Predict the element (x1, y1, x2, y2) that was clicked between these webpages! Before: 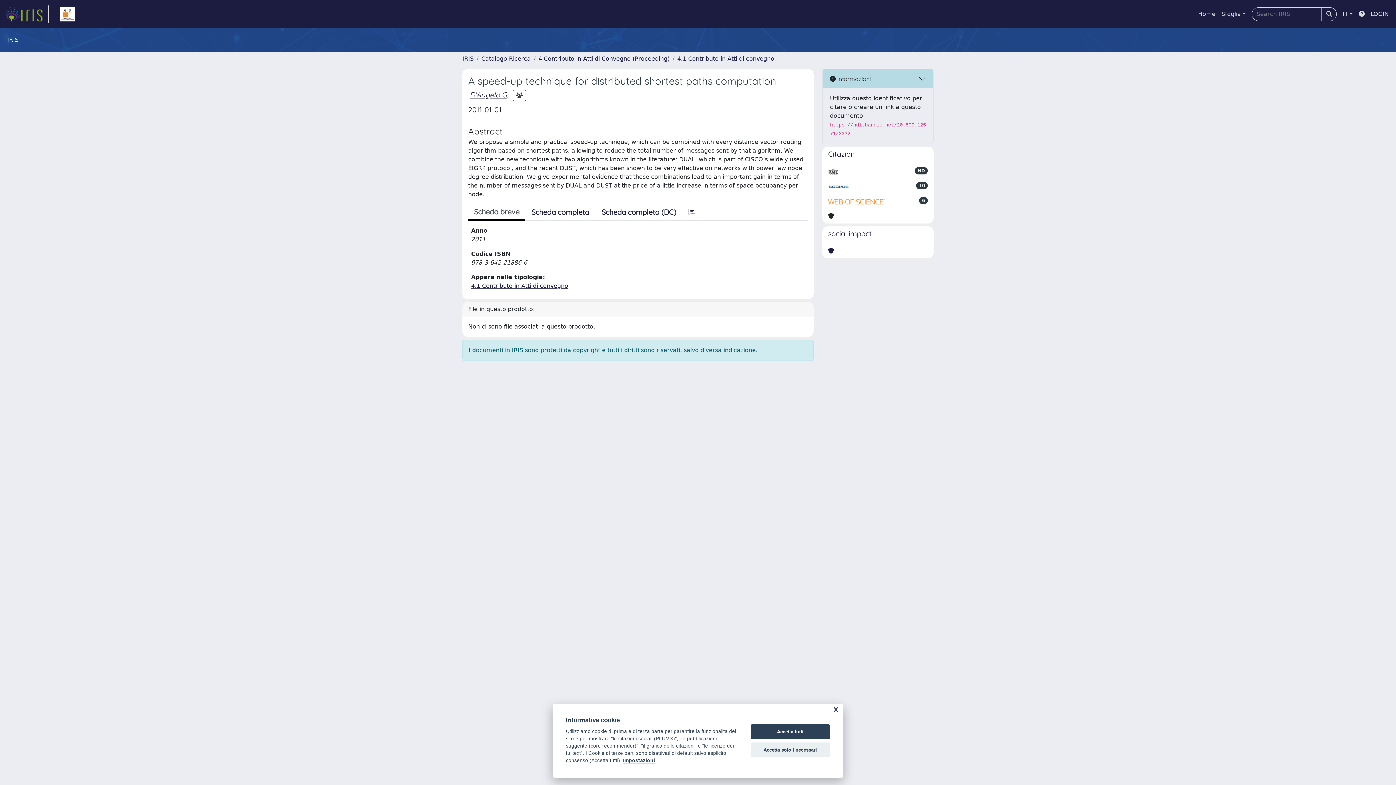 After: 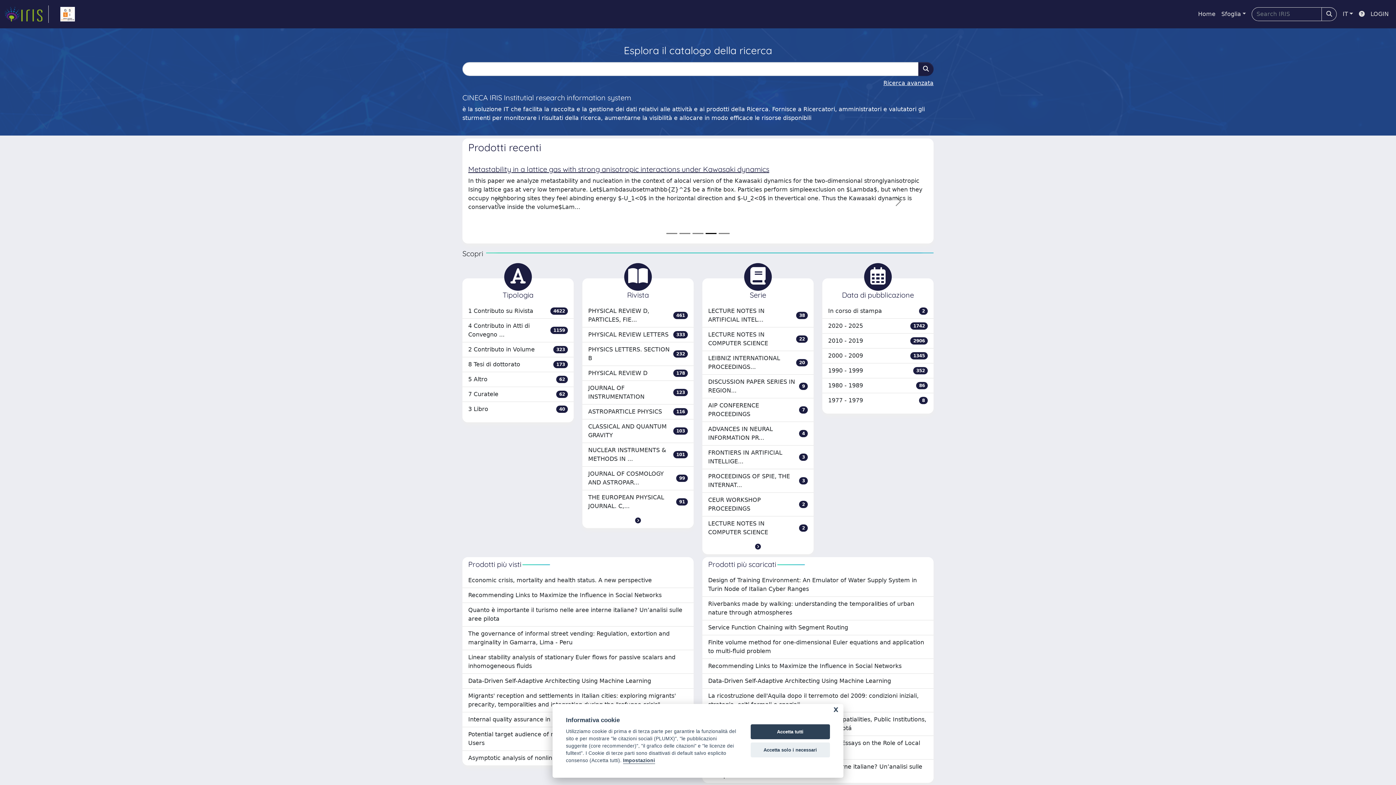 Action: label: link homepage bbox: (4, 5, 48, 22)